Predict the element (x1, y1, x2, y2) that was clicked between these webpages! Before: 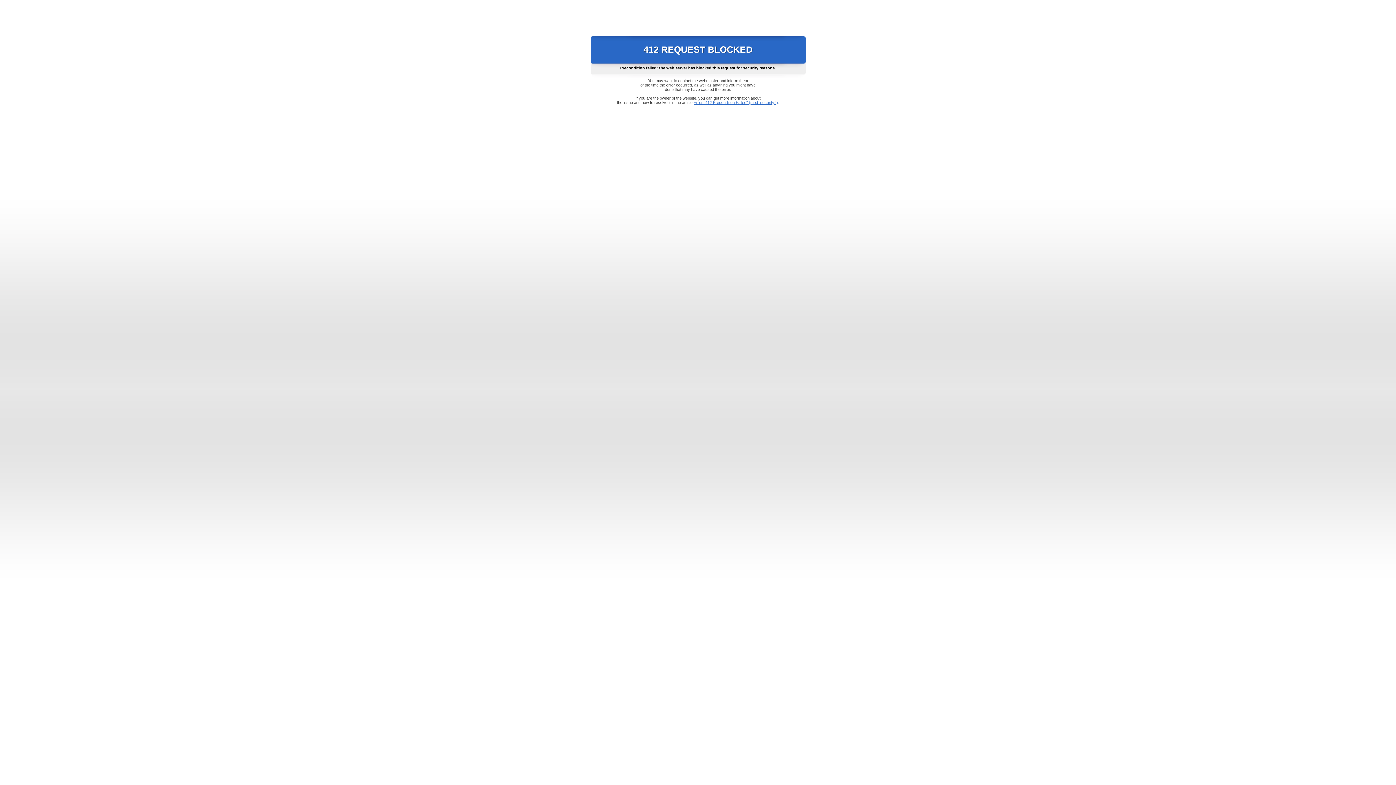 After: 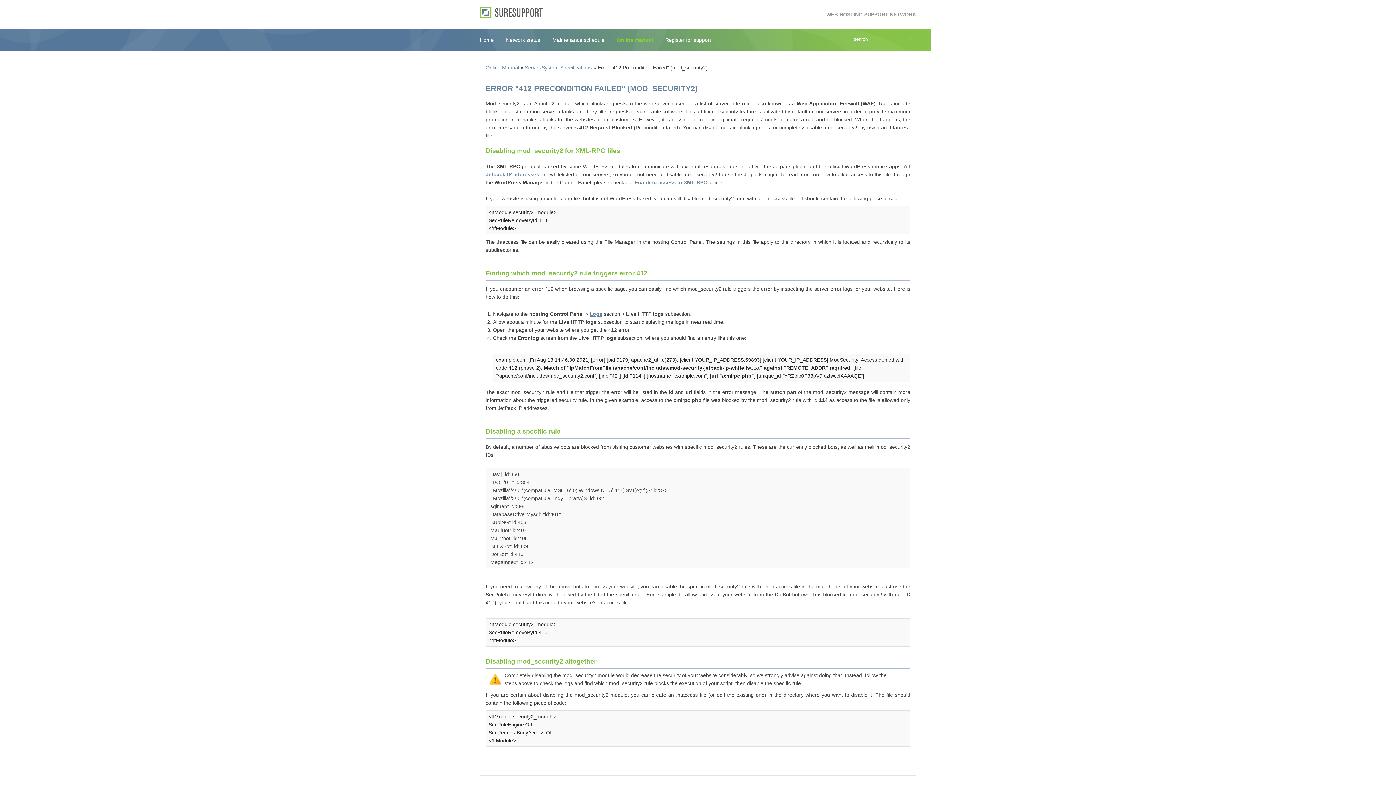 Action: bbox: (693, 100, 778, 104) label: Error "412 Precondition Failed" (mod_security2)